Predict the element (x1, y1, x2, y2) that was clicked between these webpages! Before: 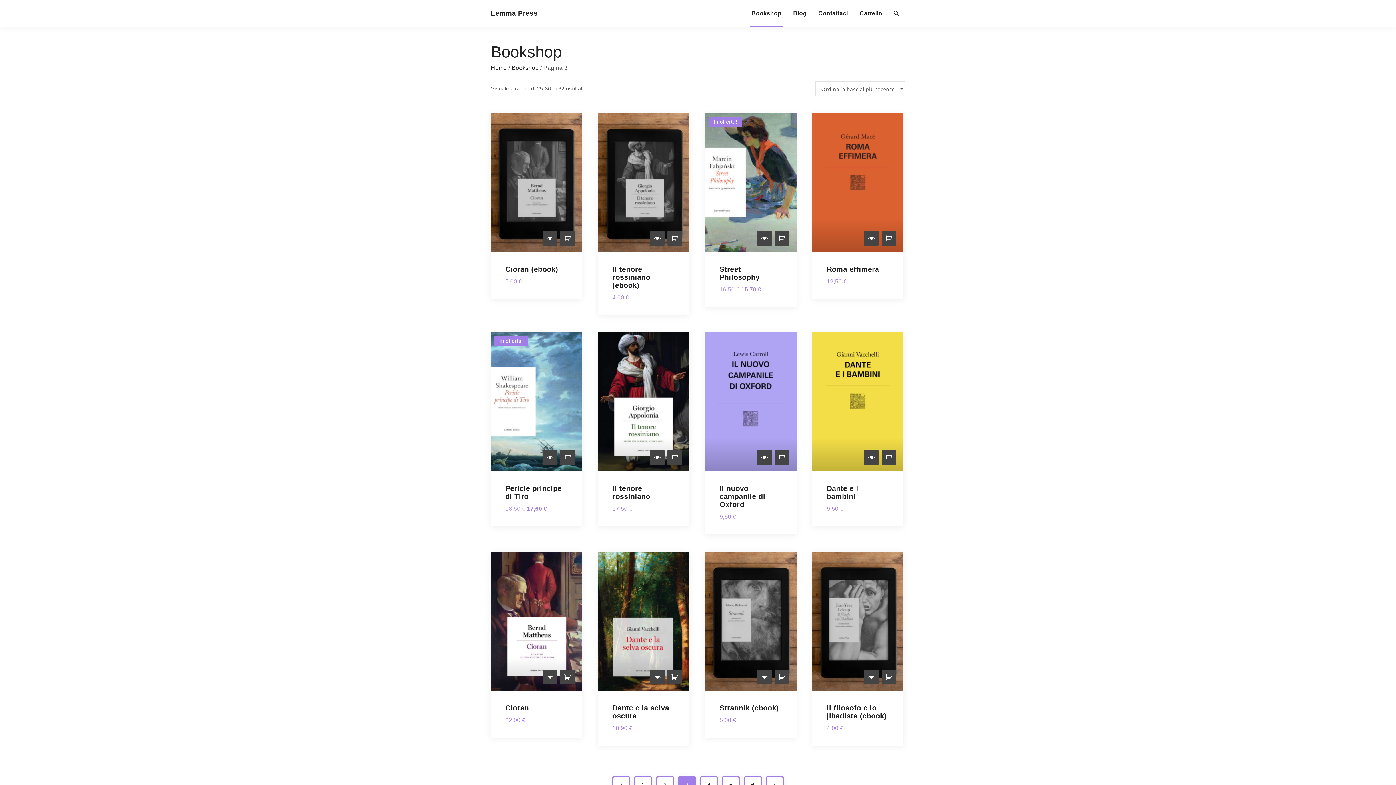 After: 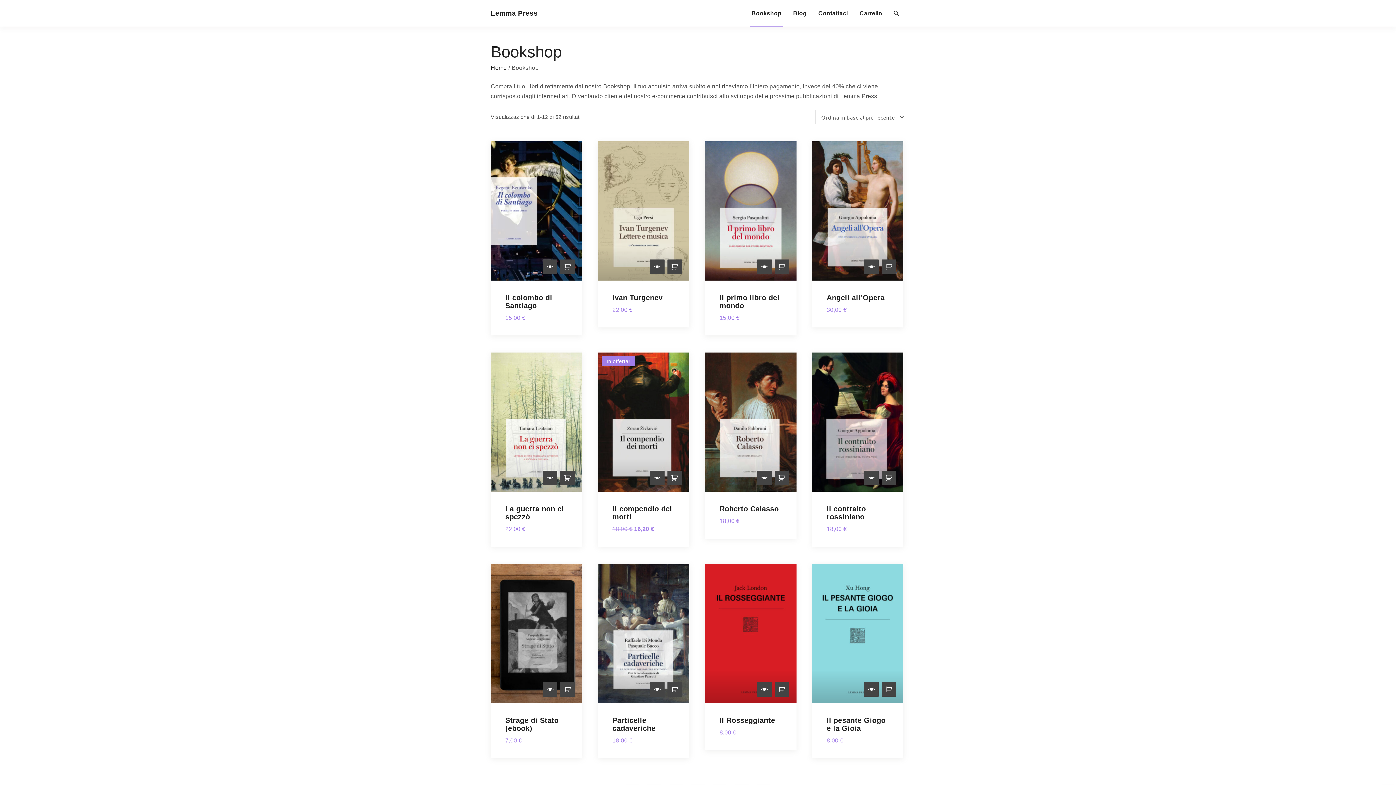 Action: label: Bookshop bbox: (511, 64, 538, 70)